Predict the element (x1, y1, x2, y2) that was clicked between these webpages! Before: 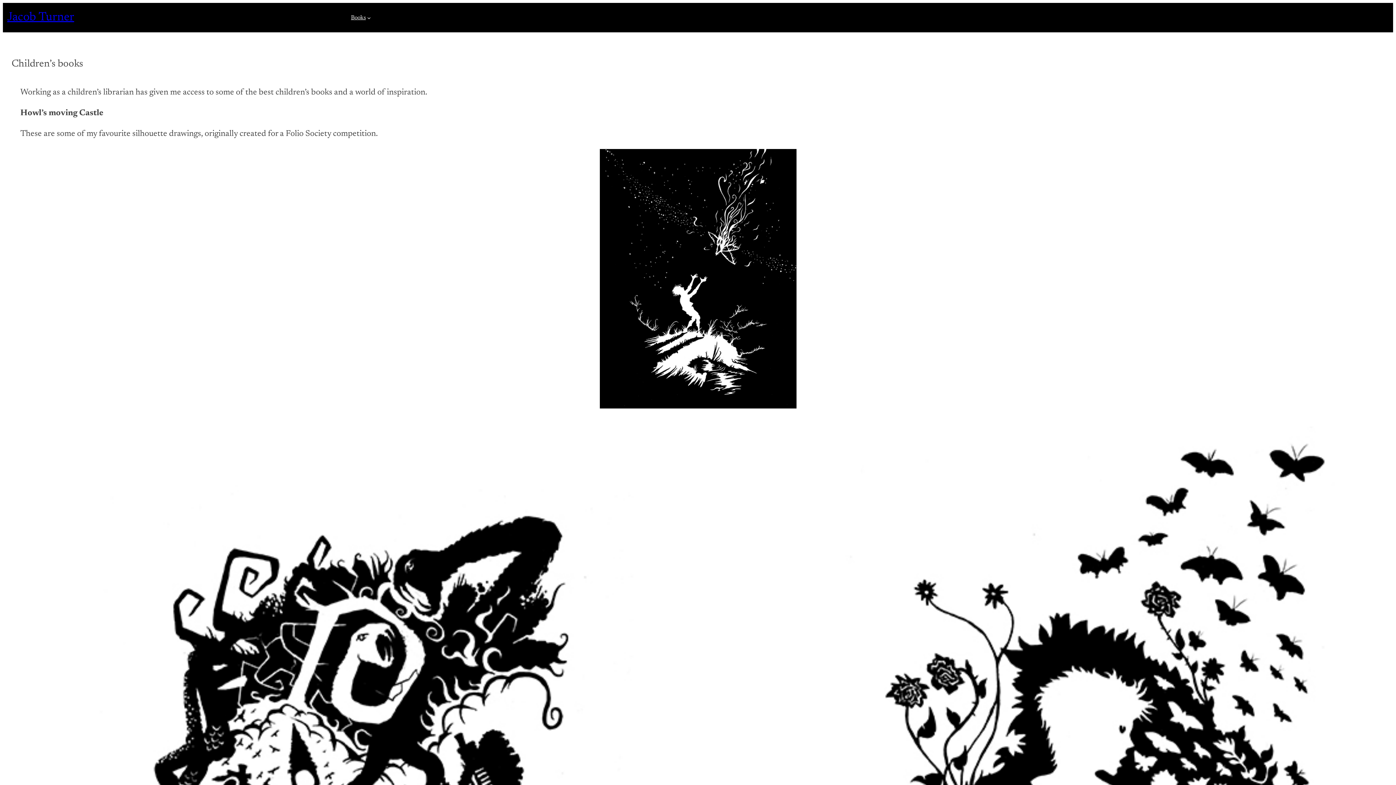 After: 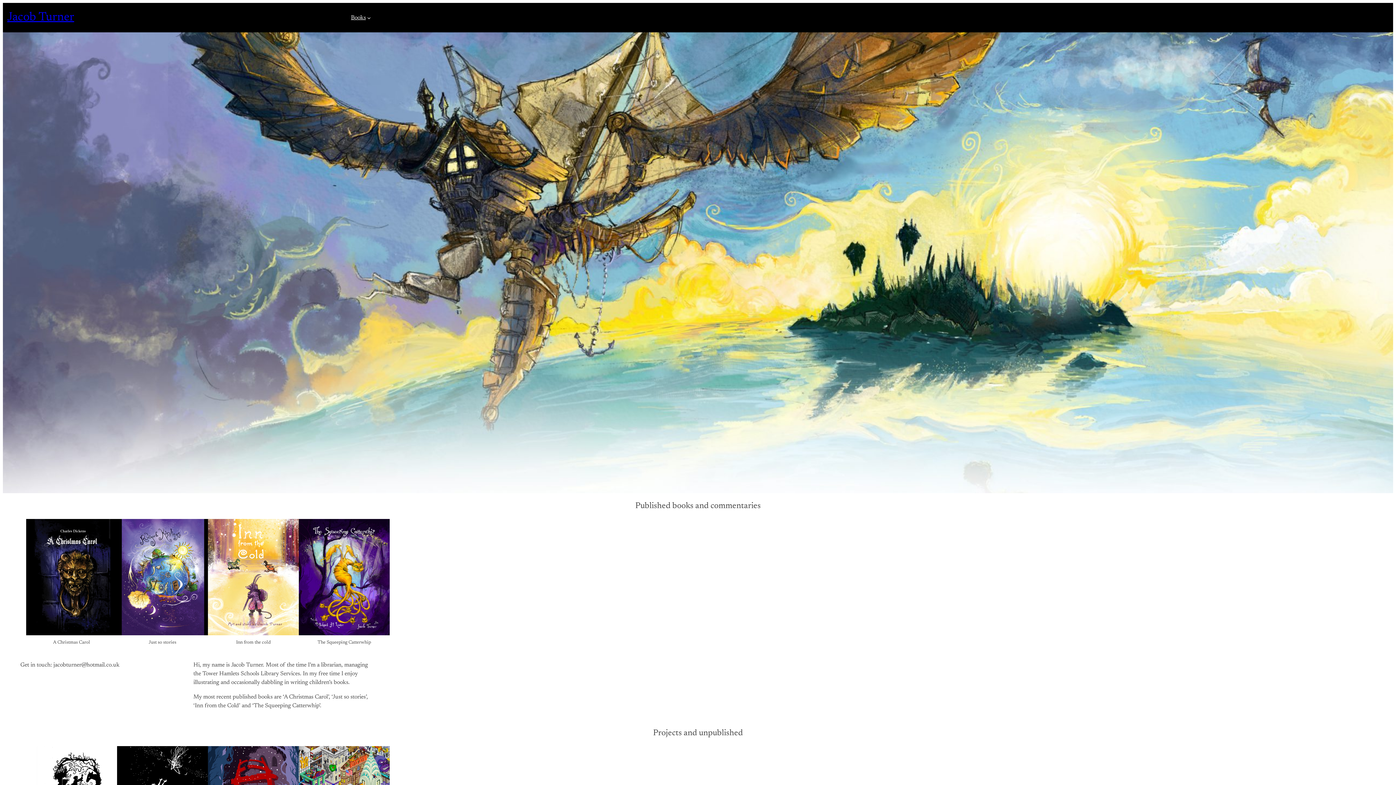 Action: label: Books bbox: (351, 13, 365, 22)